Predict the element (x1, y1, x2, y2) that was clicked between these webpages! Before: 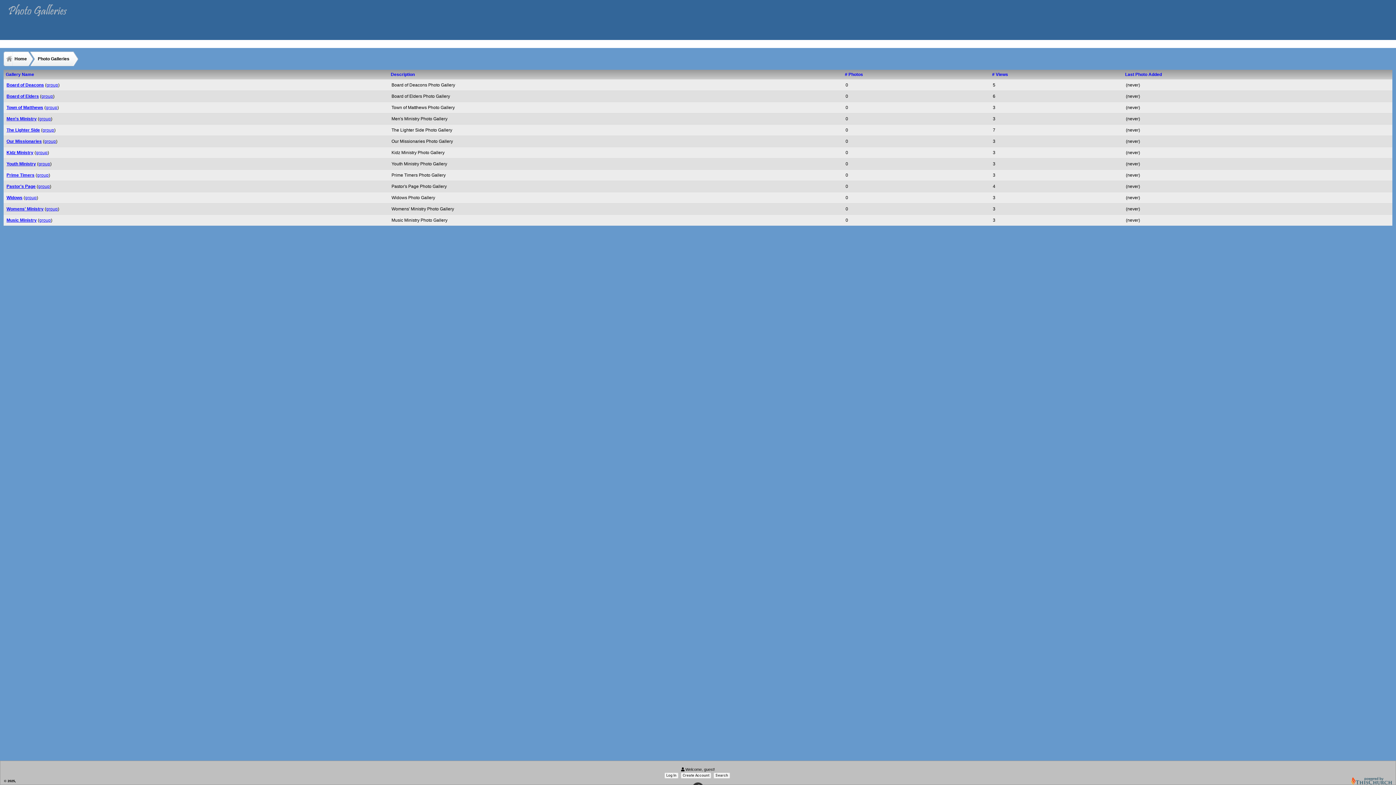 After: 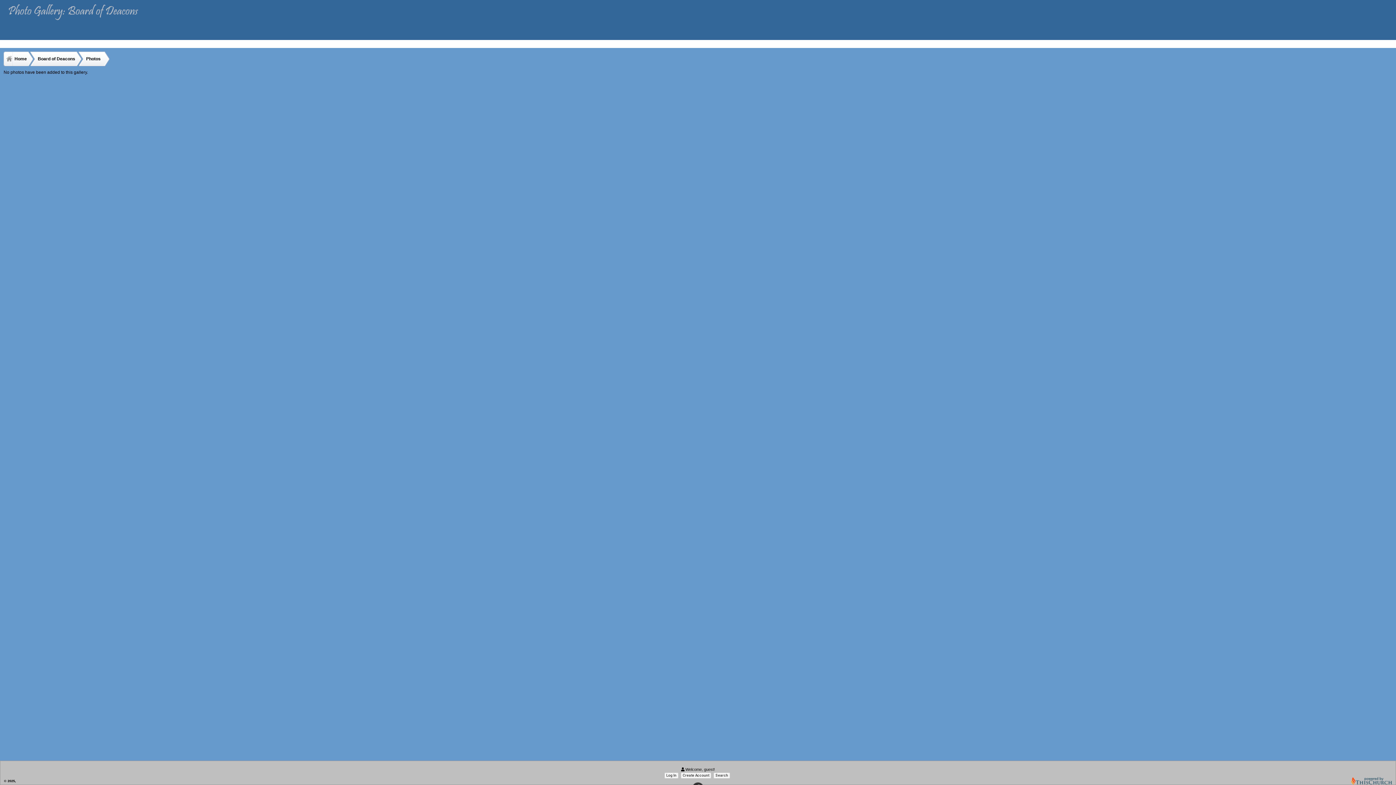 Action: label: Board of Deacons bbox: (6, 82, 44, 87)